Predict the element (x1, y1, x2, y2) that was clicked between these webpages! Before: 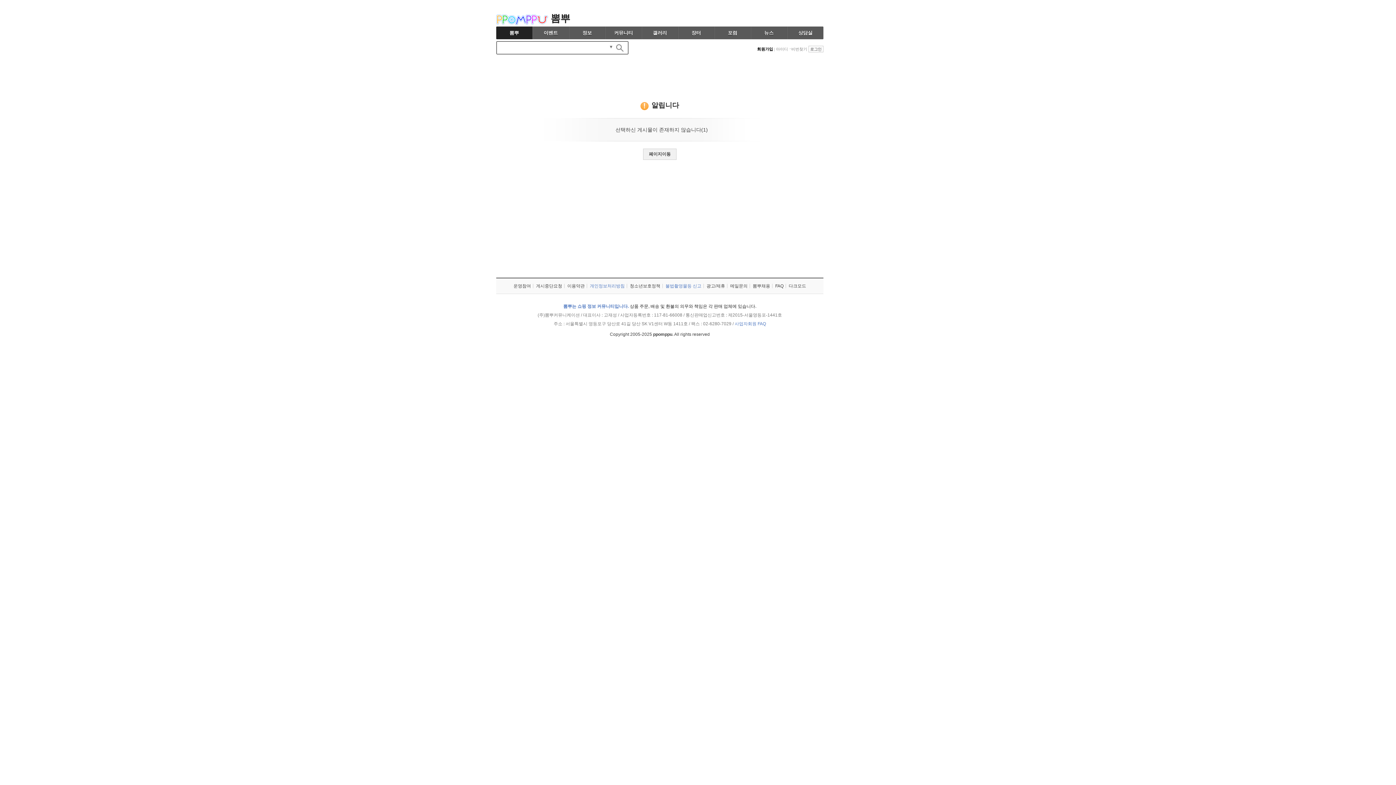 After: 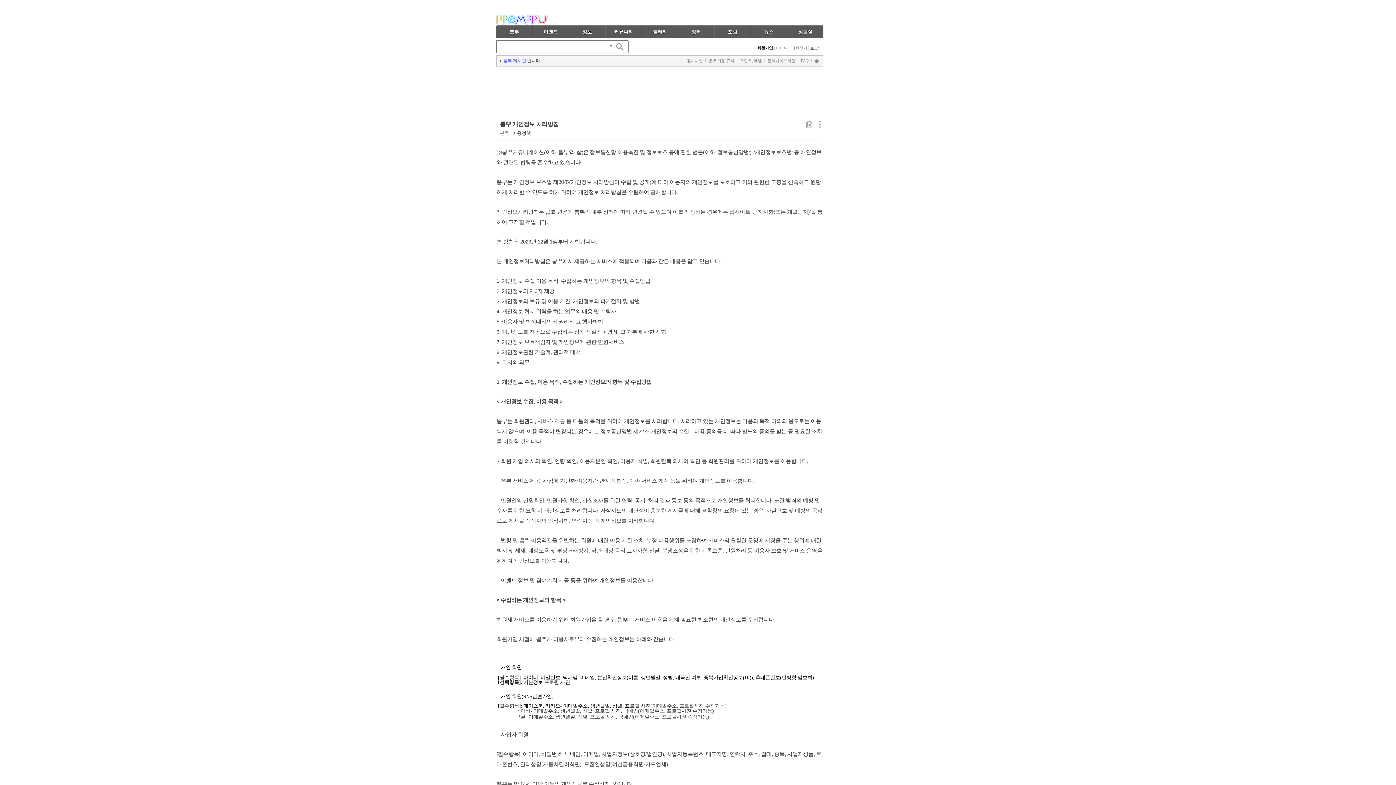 Action: bbox: (588, 284, 627, 288) label: 개인정보처리방침